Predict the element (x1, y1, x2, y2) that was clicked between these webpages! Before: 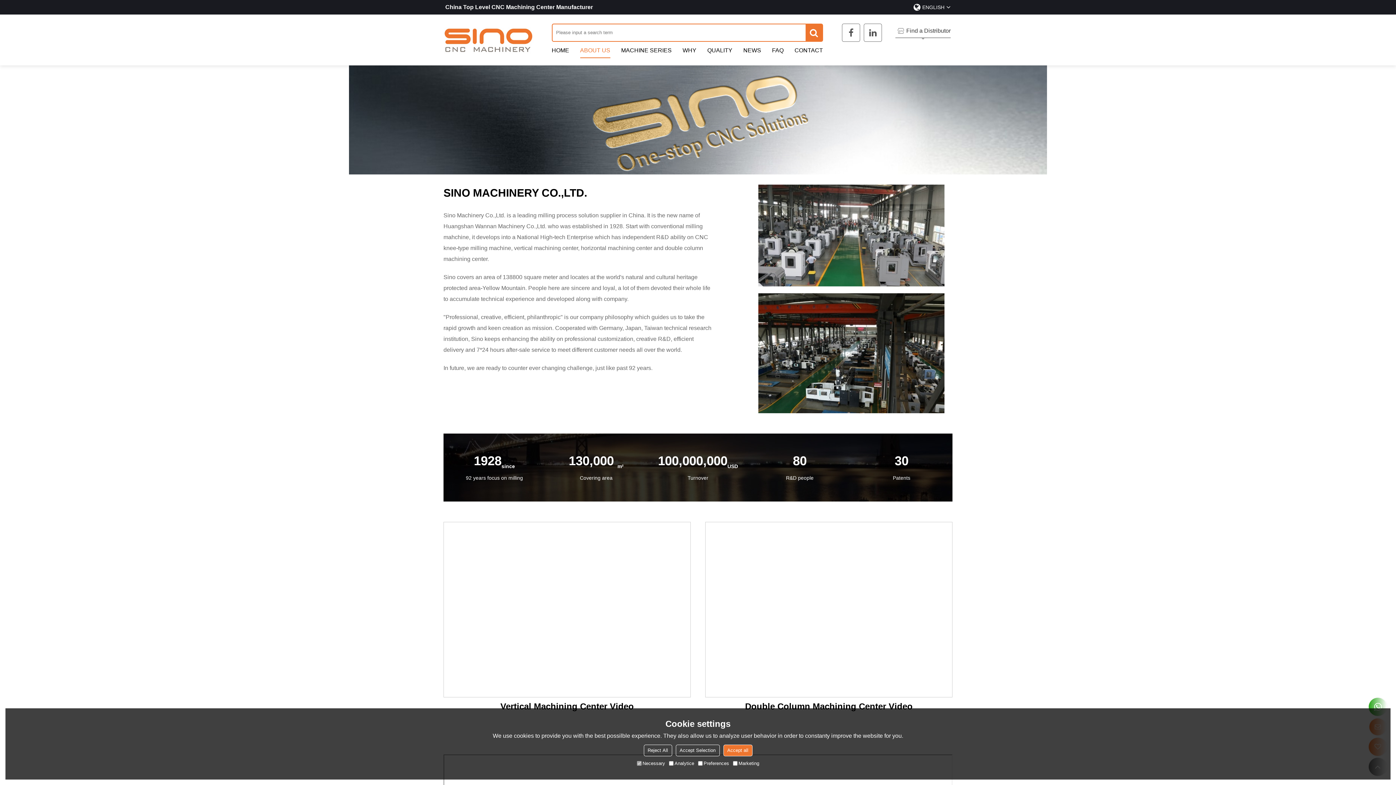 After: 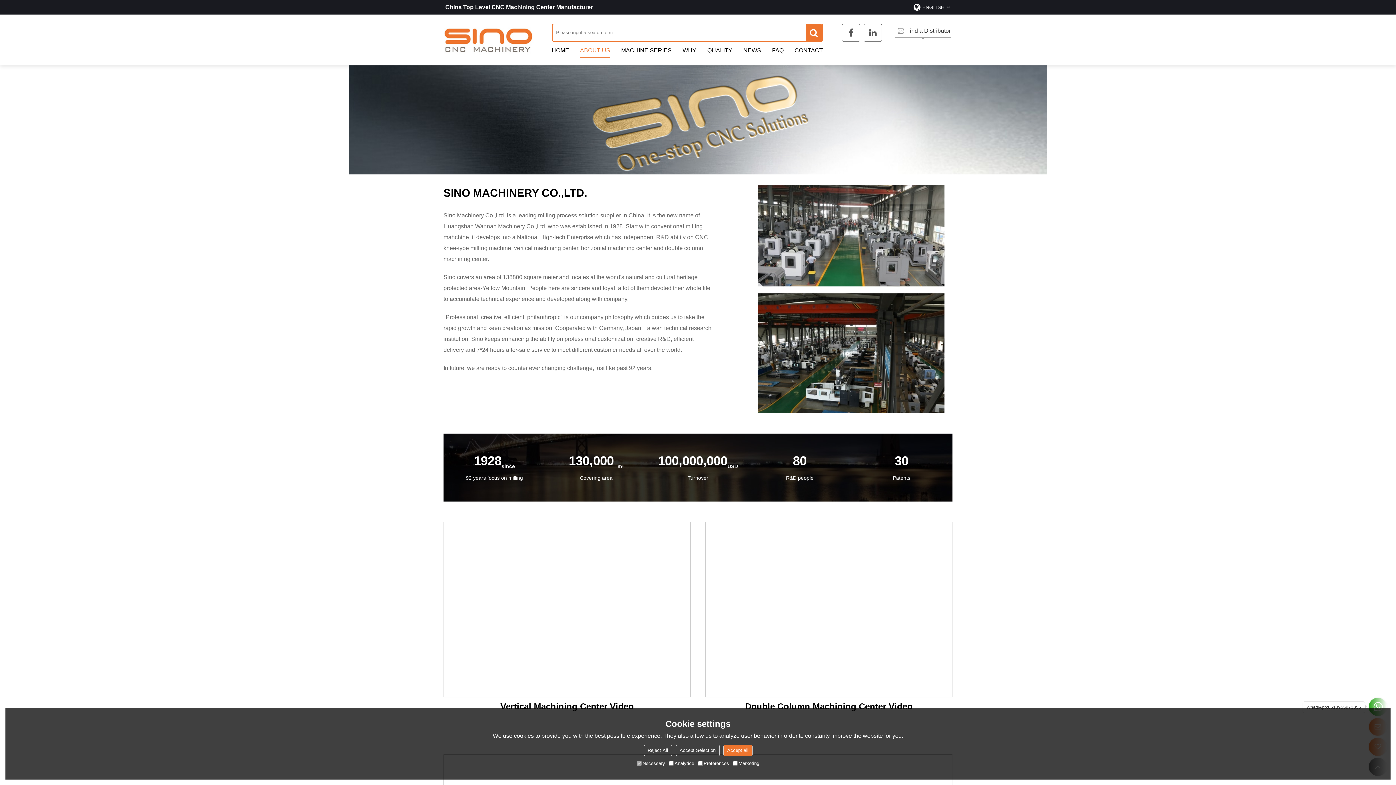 Action: bbox: (1369, 698, 1387, 716)